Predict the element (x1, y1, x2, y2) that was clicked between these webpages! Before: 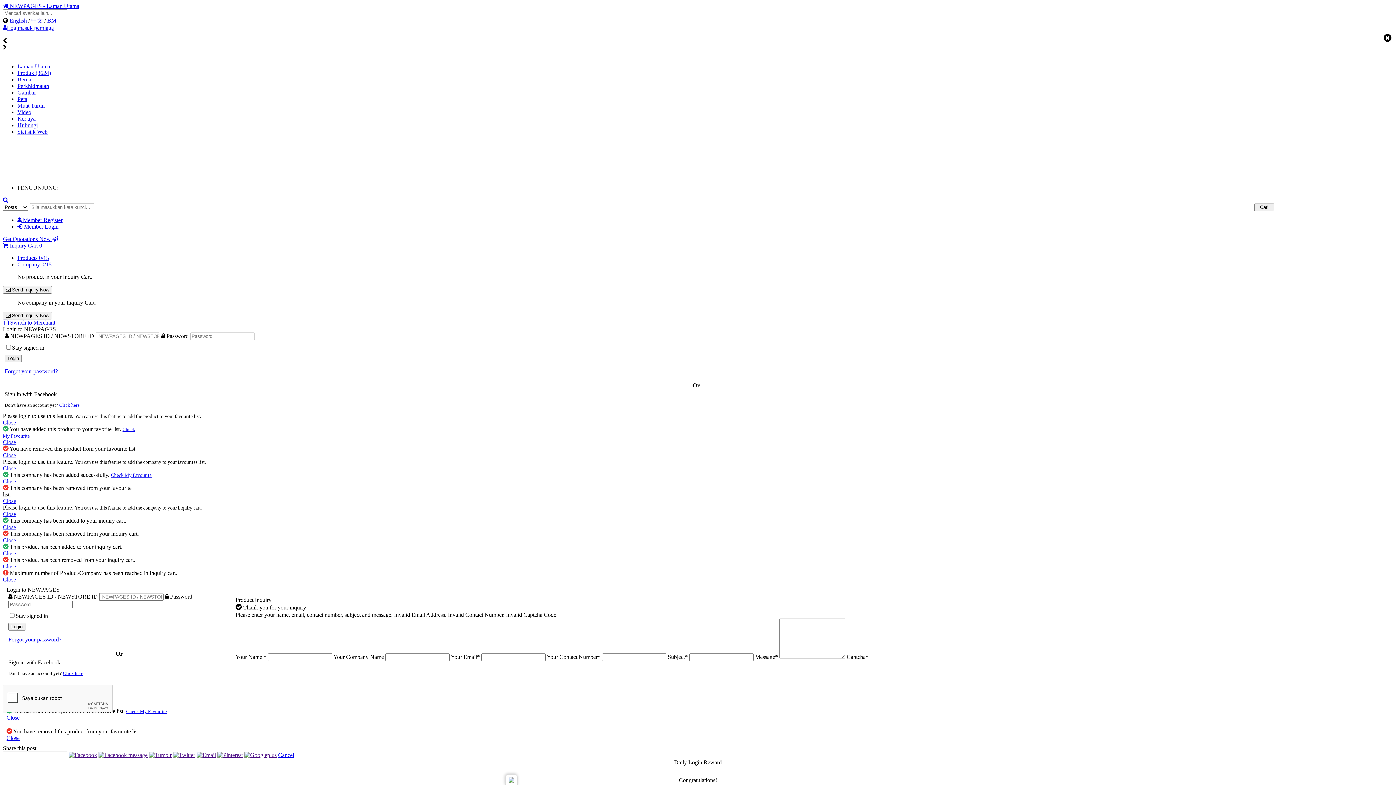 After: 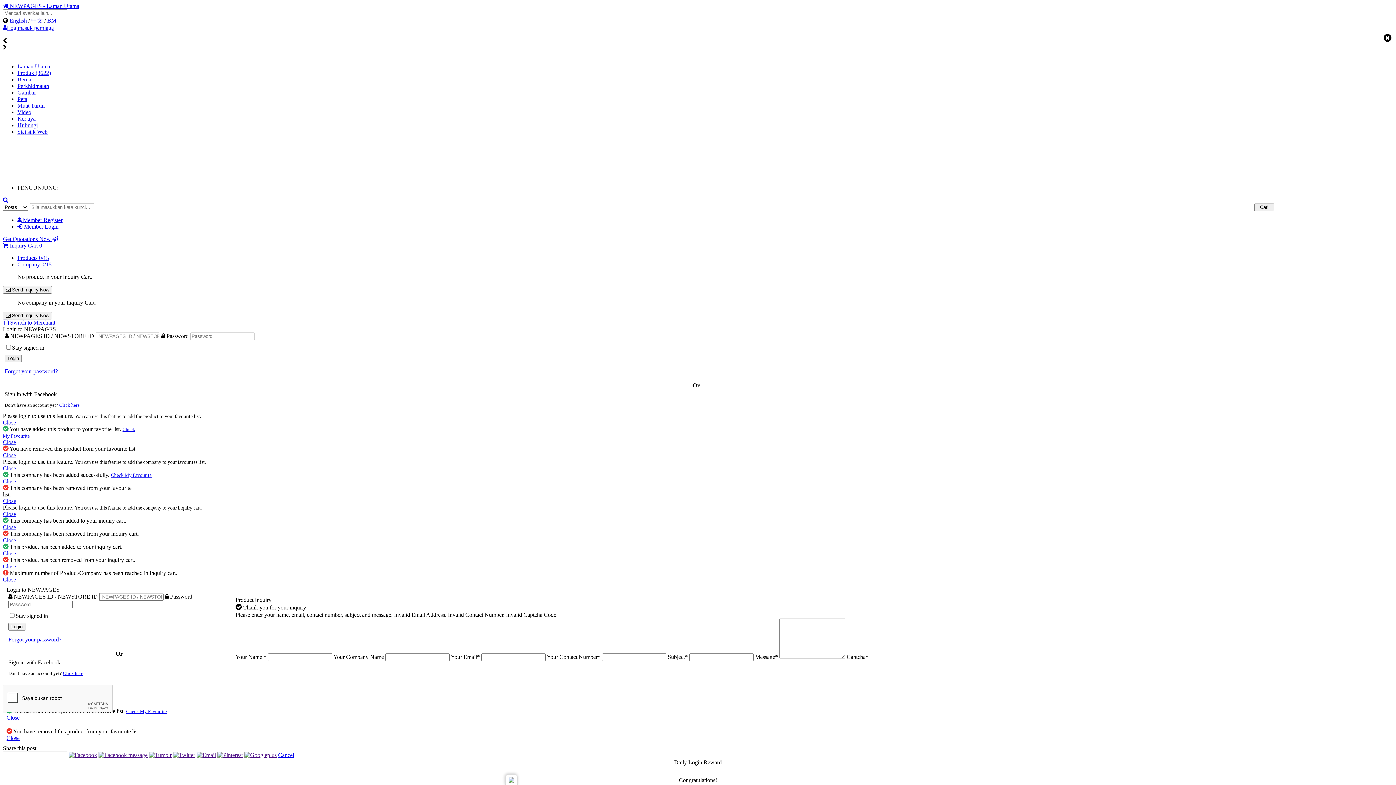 Action: bbox: (17, 122, 37, 128) label: Hubungi